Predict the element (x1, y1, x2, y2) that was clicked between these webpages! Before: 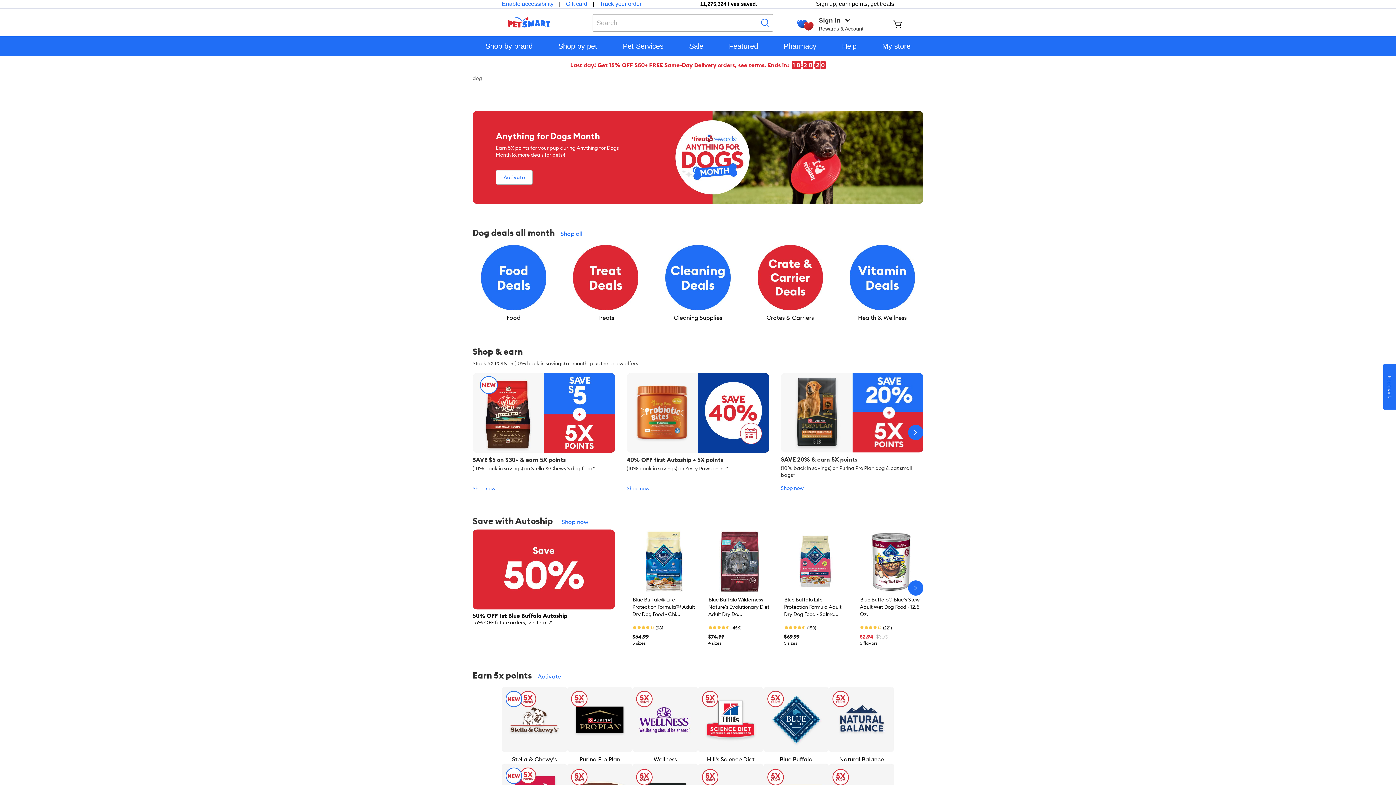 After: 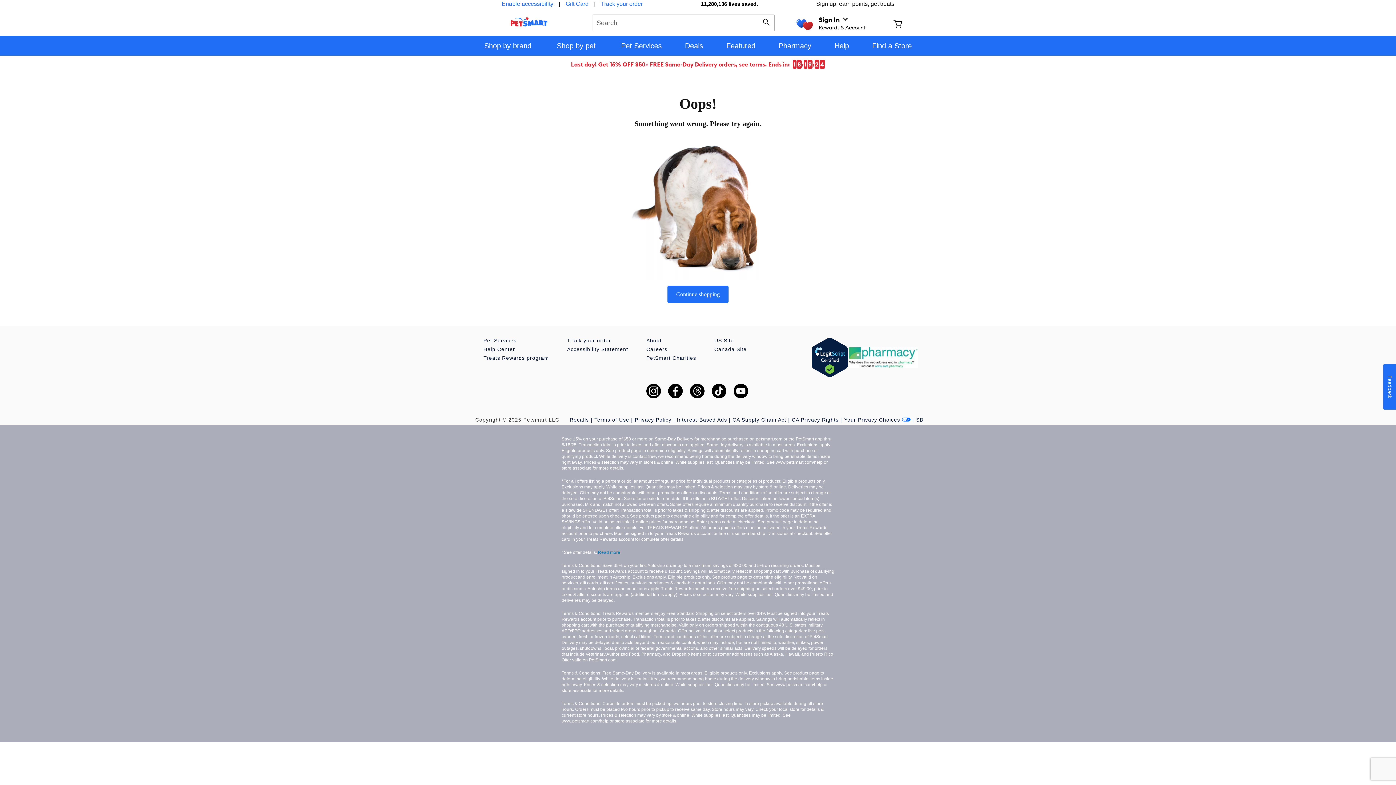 Action: bbox: (561, 518, 588, 525) label: Shop now